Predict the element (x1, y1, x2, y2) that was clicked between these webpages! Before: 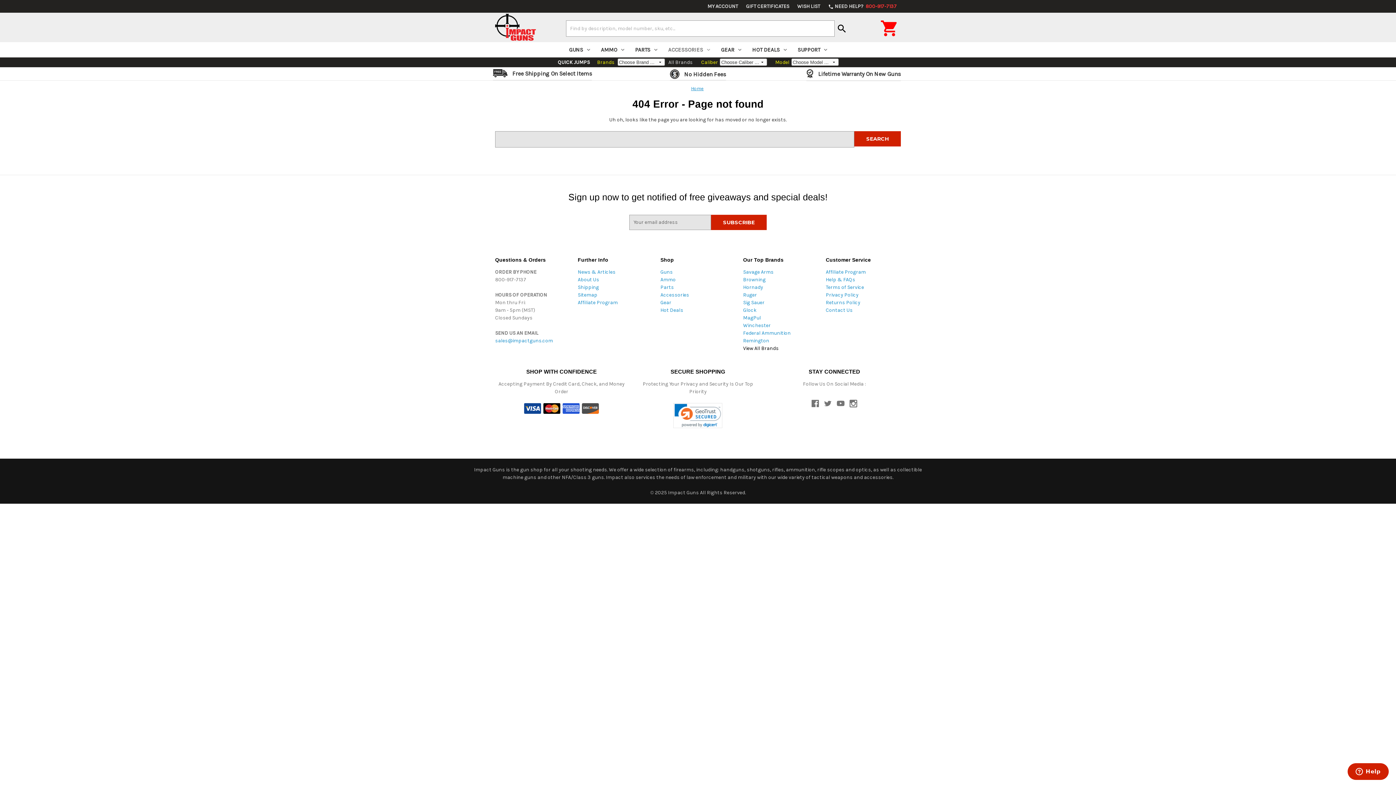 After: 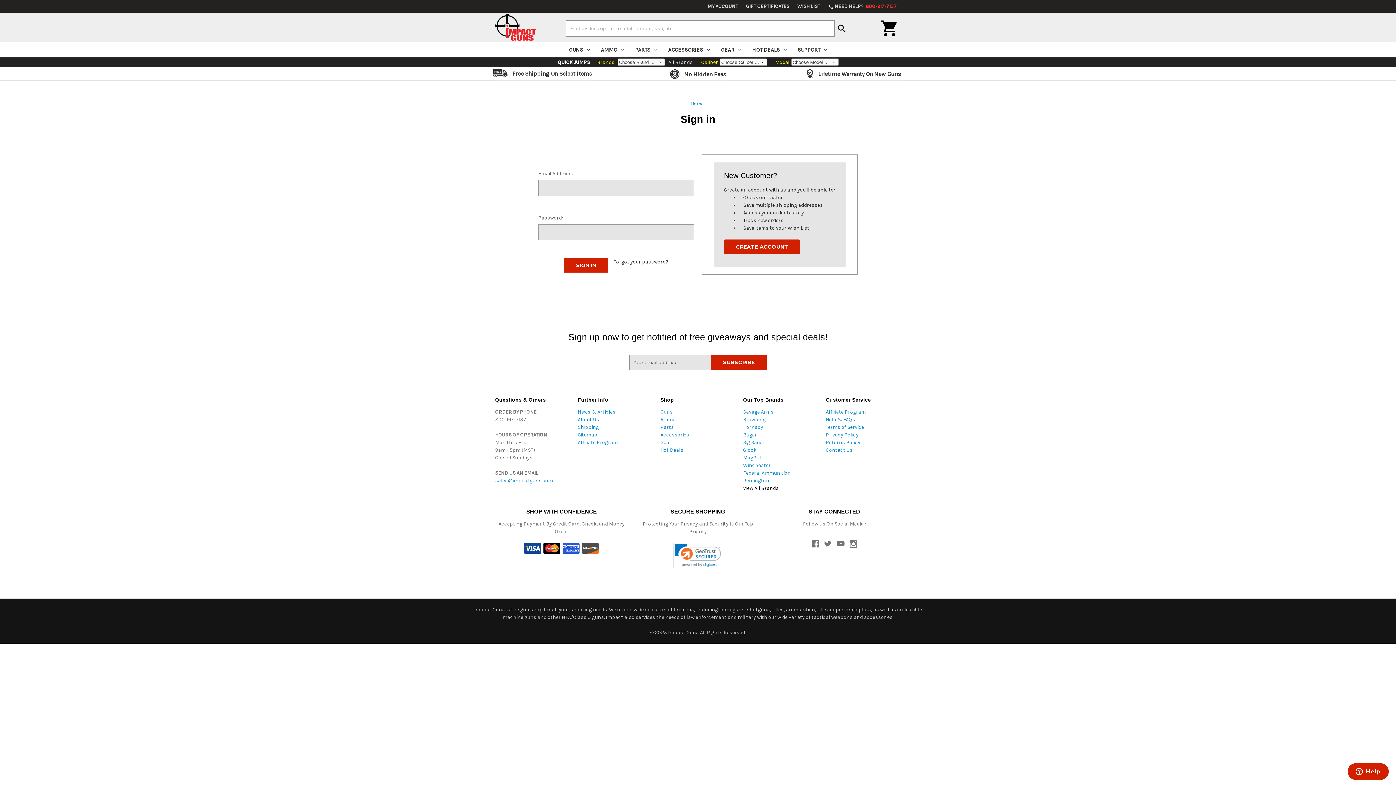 Action: label: MY ACCOUNT bbox: (703, 0, 742, 12)